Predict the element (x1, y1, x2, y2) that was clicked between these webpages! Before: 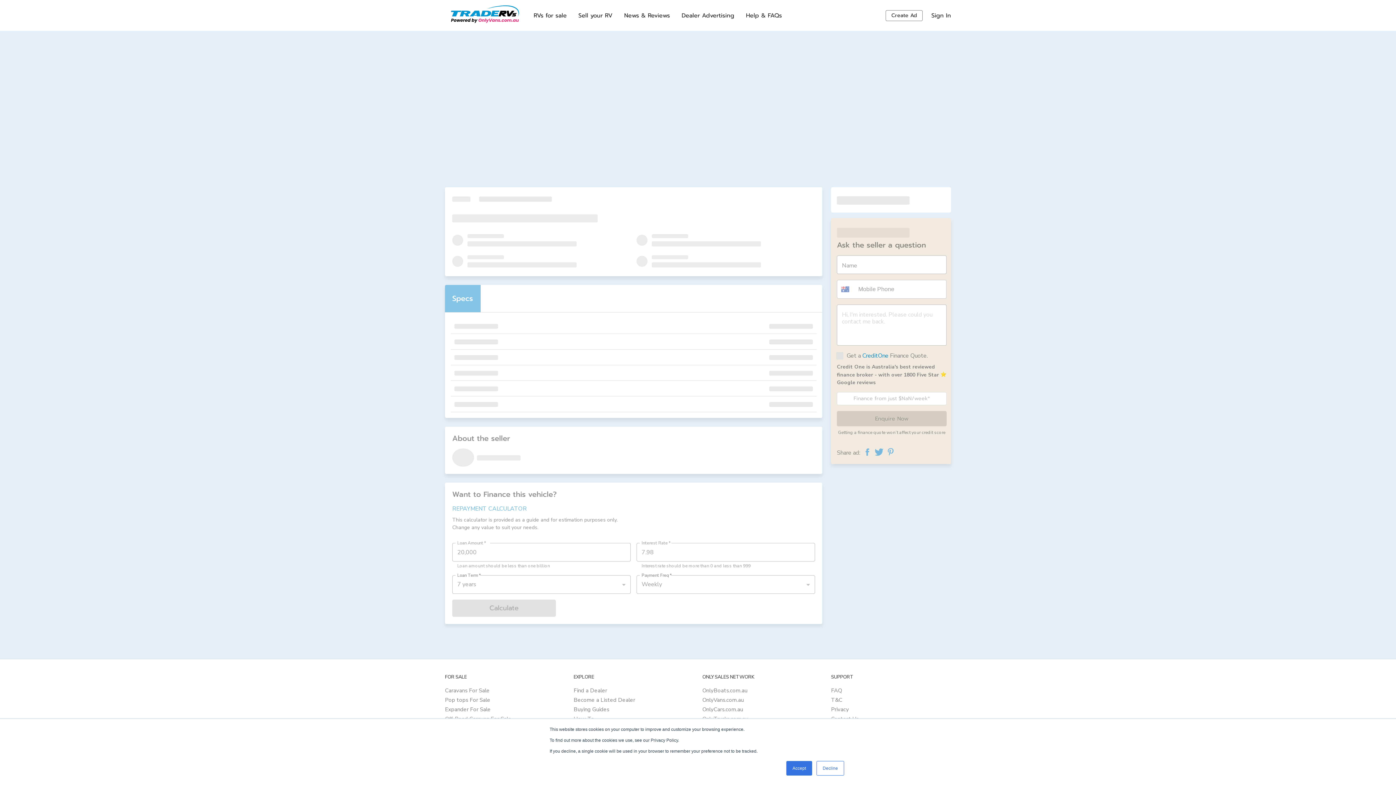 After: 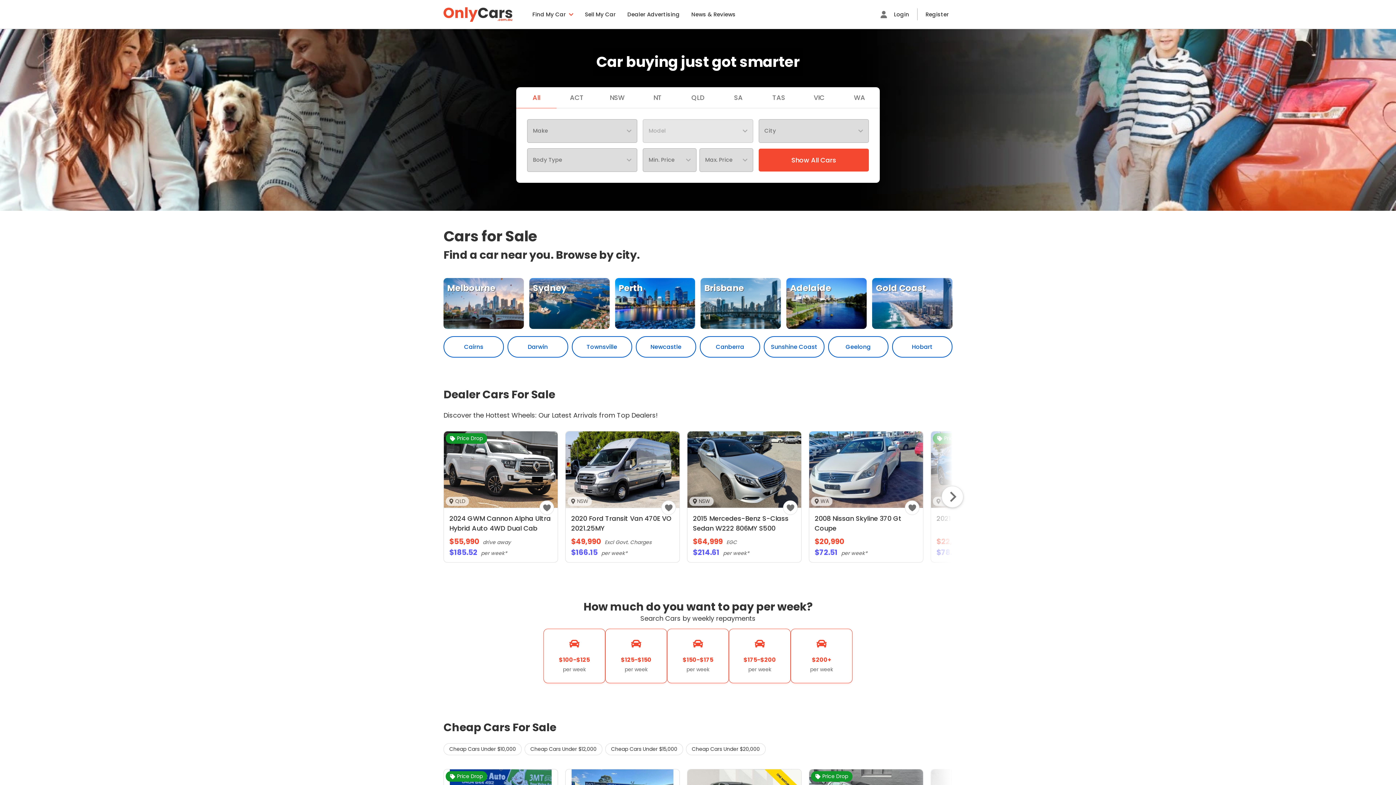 Action: label: OnlyCars.com.au bbox: (702, 706, 743, 713)